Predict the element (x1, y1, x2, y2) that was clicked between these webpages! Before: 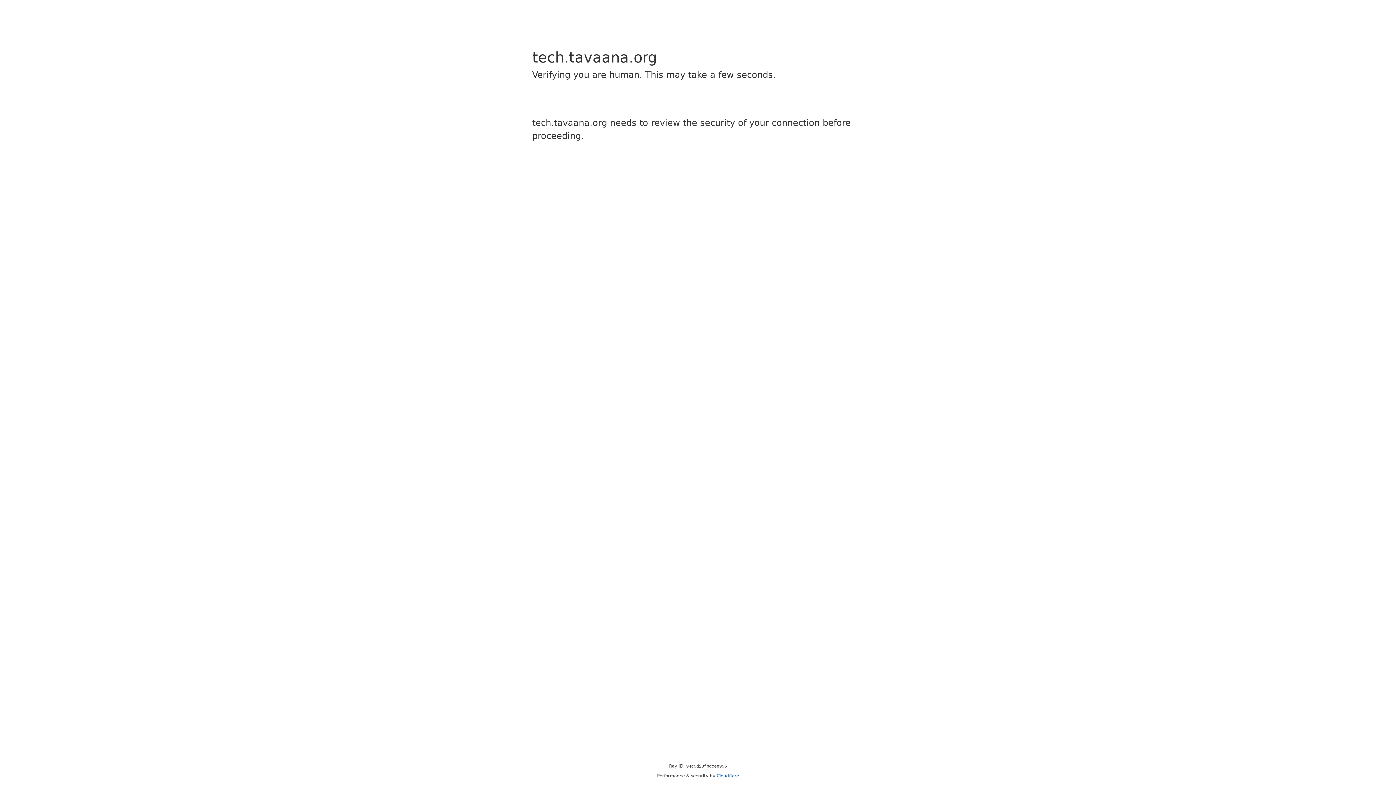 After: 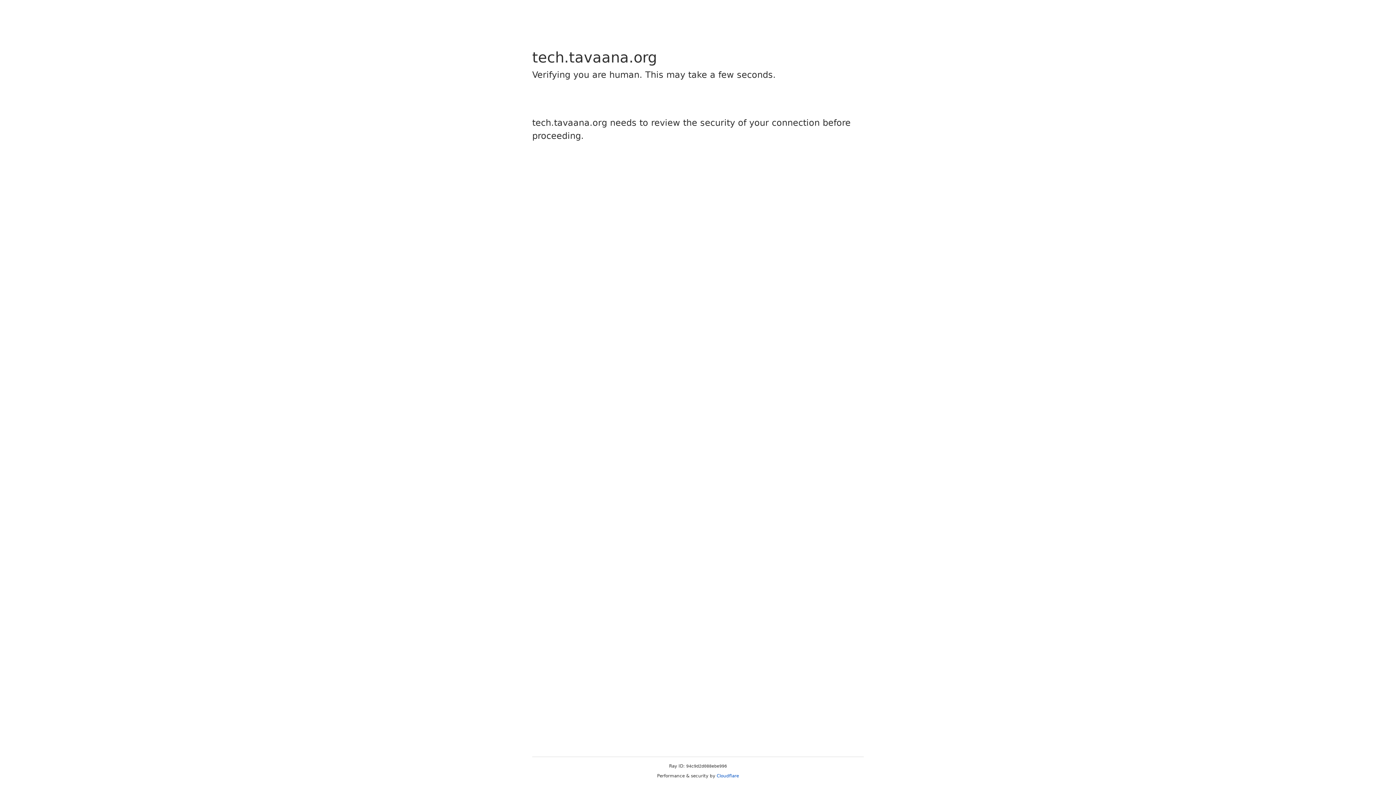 Action: bbox: (716, 773, 739, 778) label: Cloudflare